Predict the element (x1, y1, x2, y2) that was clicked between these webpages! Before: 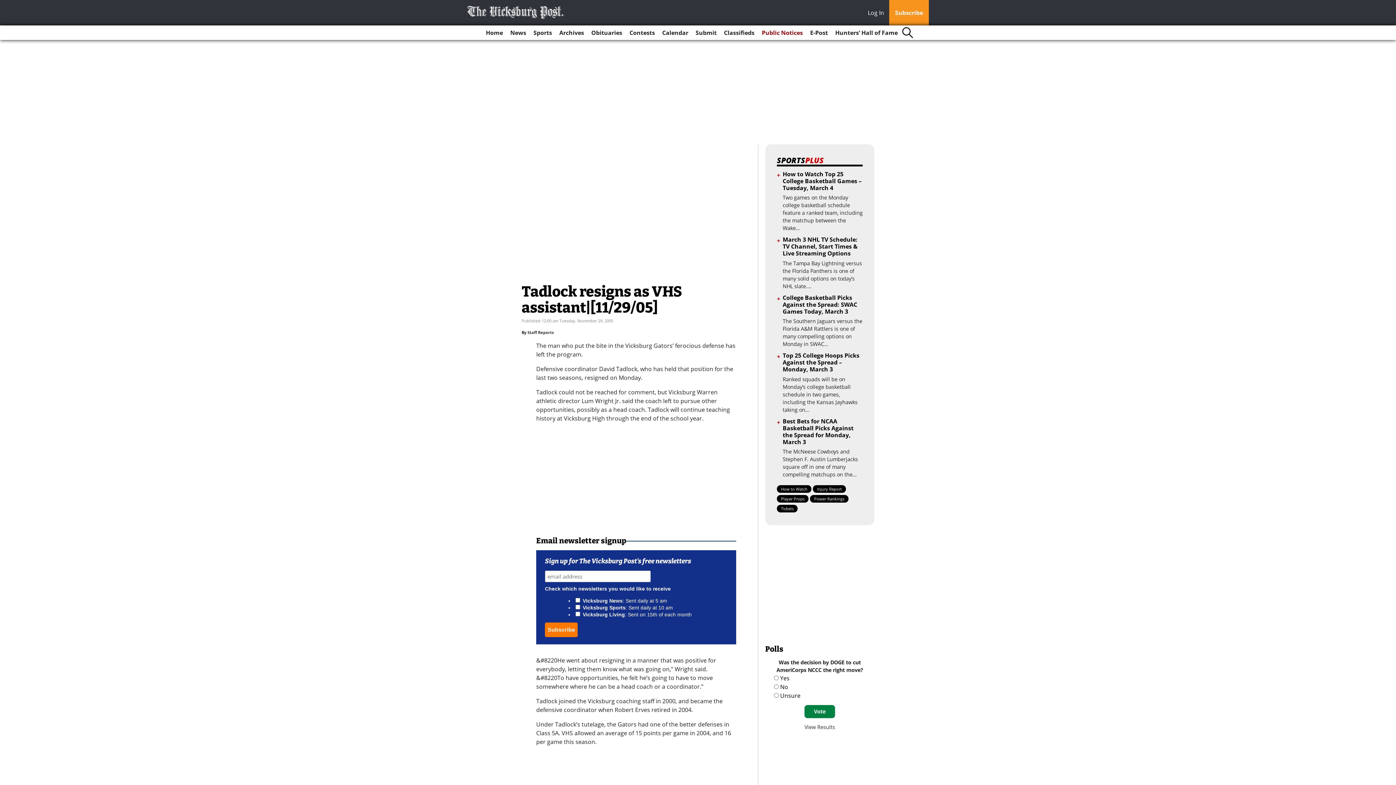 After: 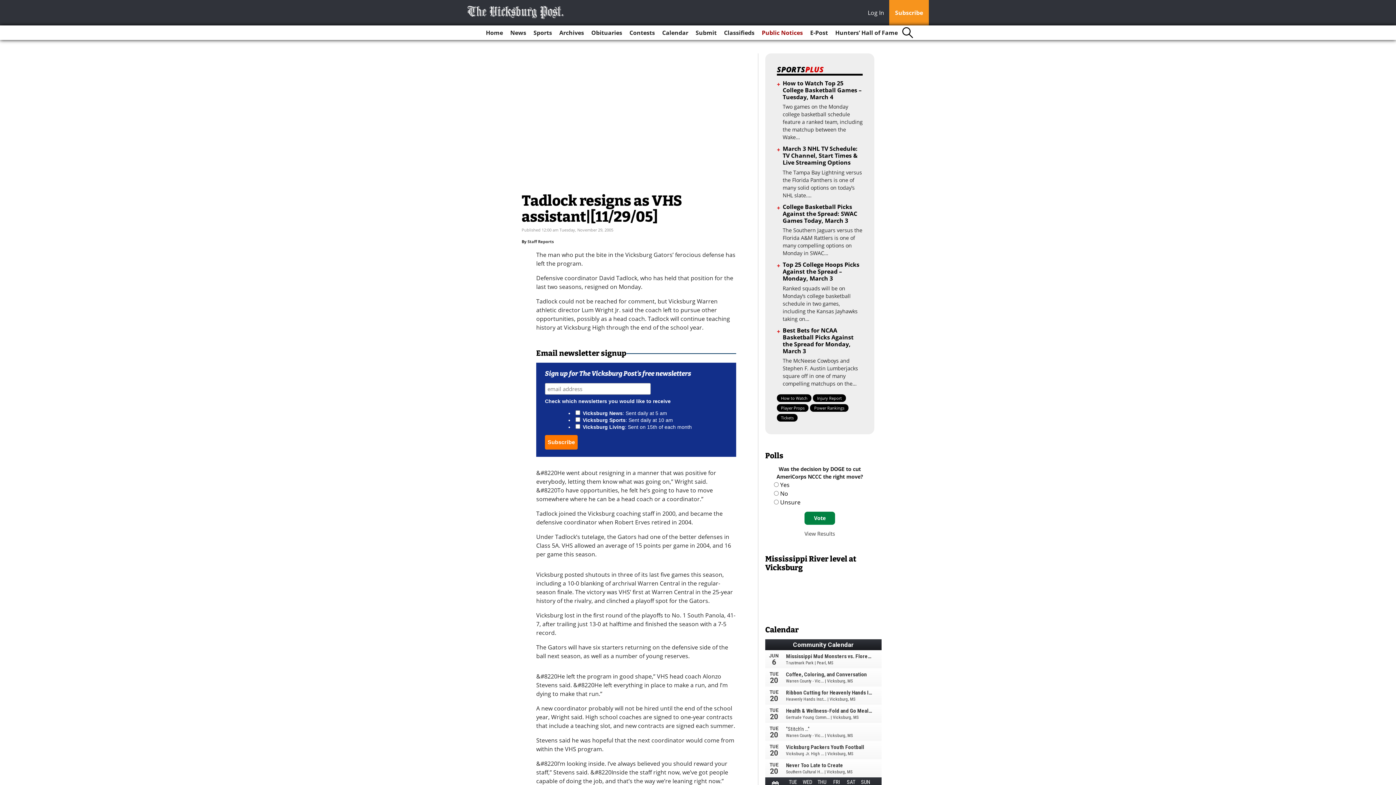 Action: bbox: (804, 723, 835, 730) label: View Results